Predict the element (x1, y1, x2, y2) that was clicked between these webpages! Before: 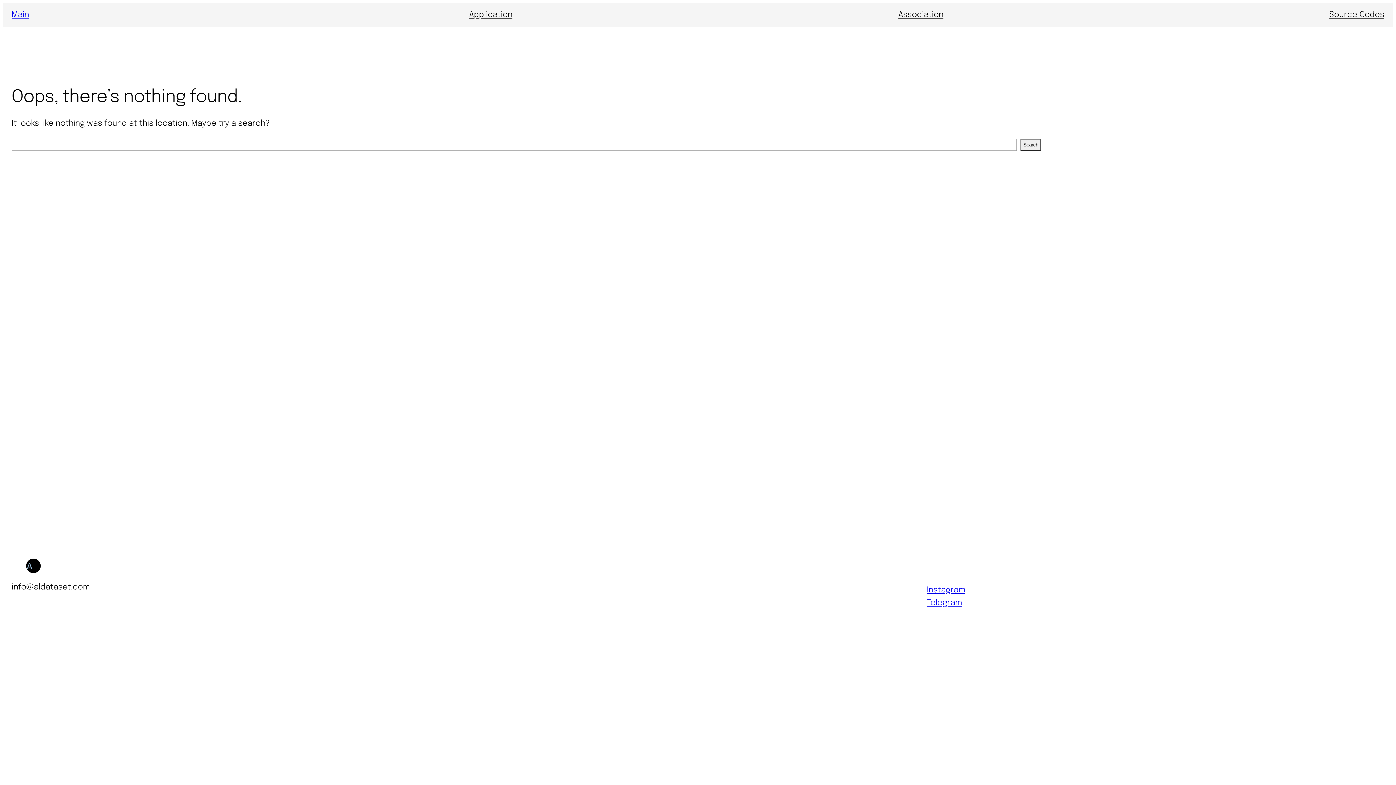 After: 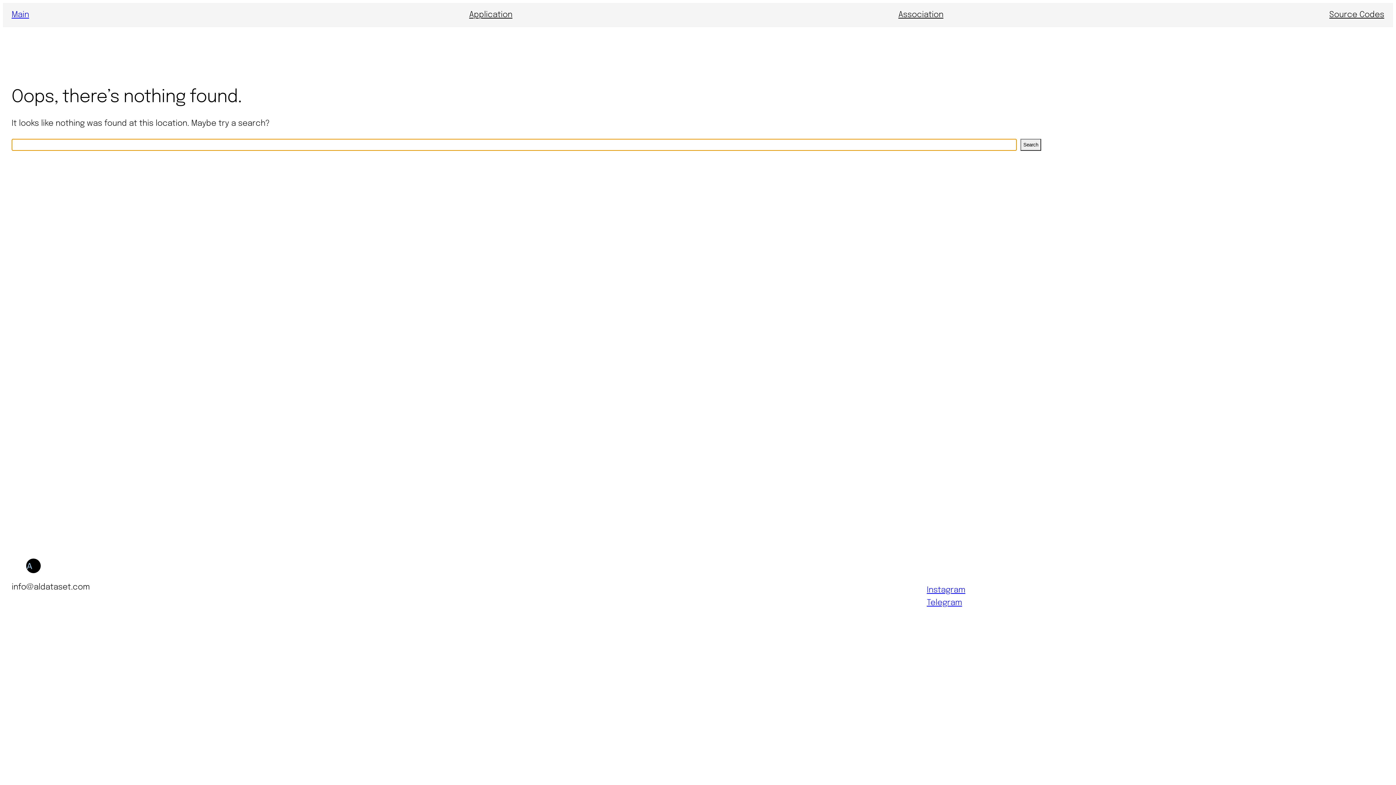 Action: bbox: (1020, 138, 1041, 150) label: Search